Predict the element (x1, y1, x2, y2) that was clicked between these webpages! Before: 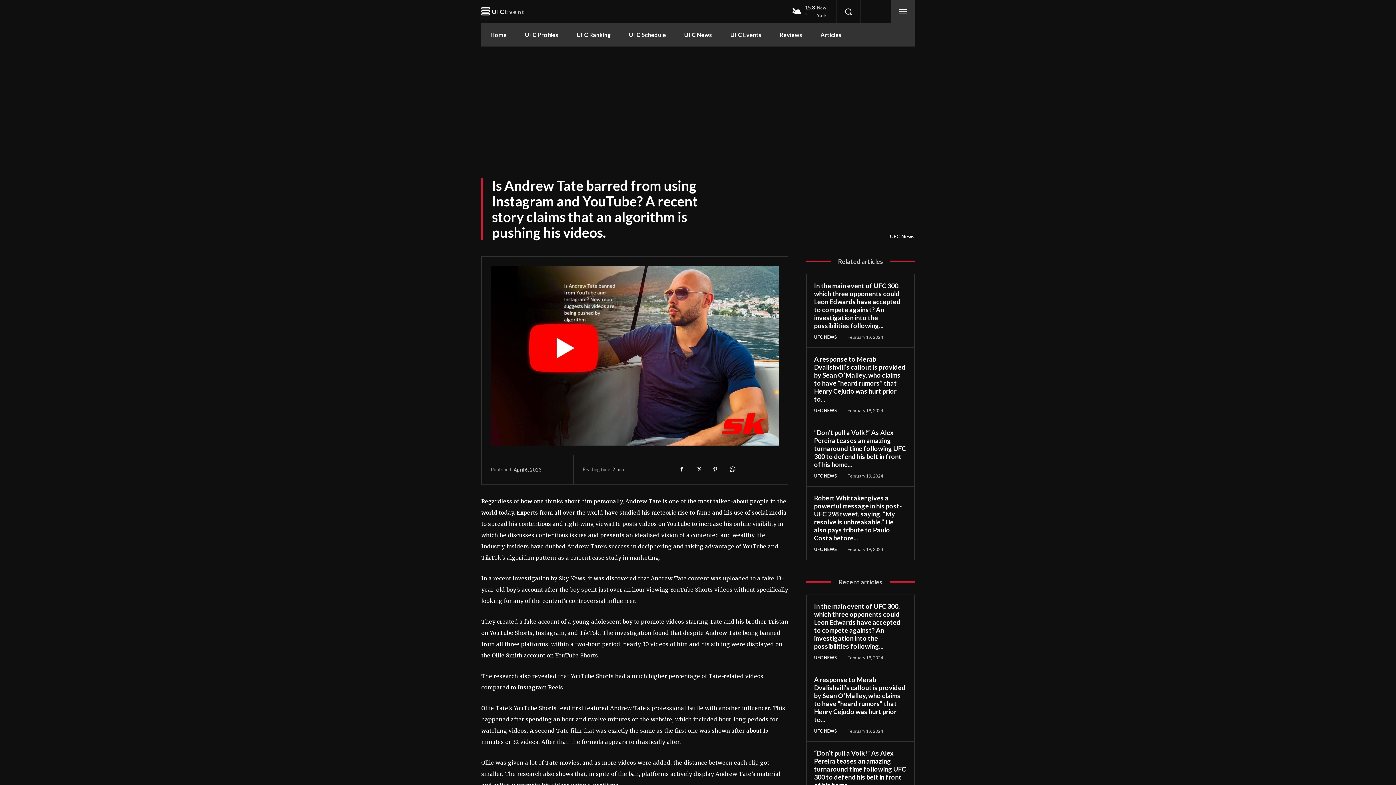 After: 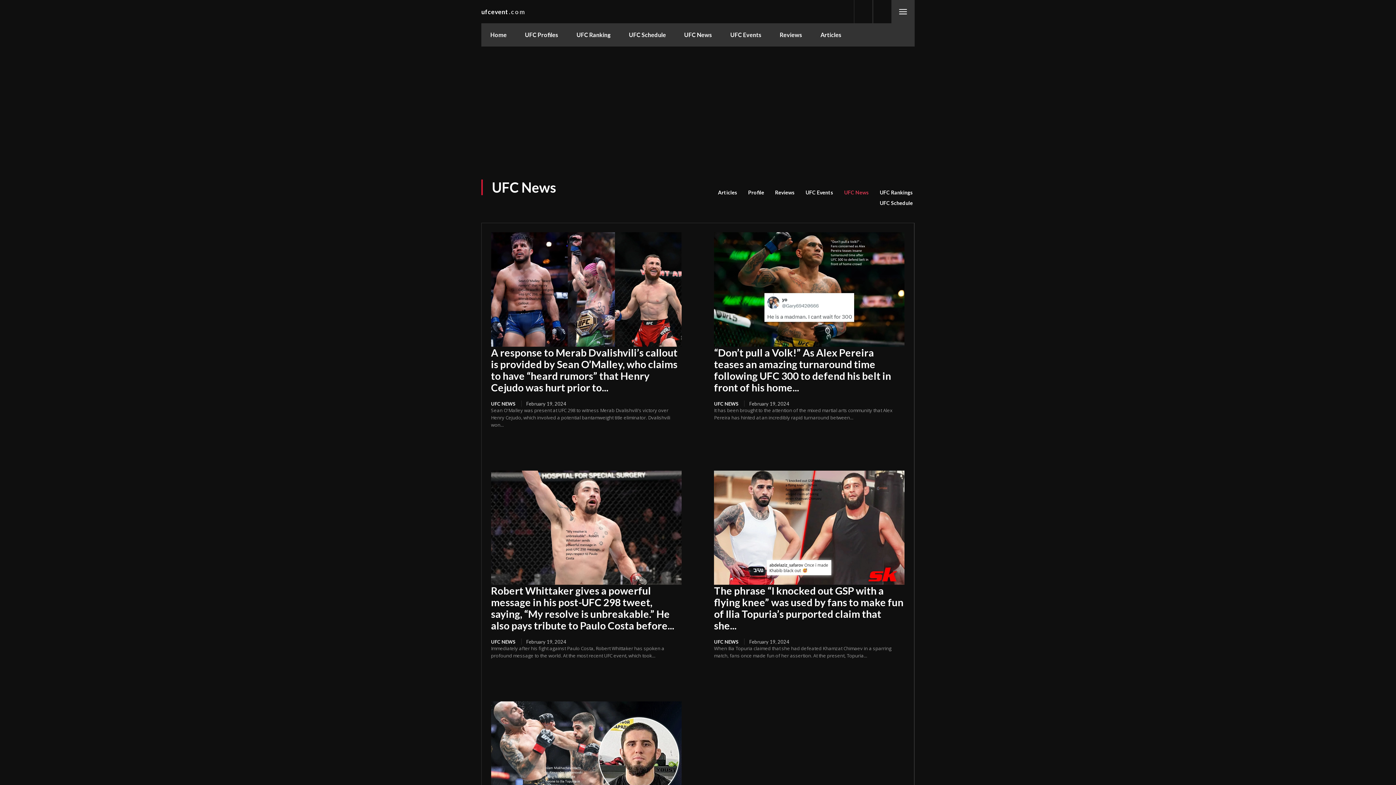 Action: bbox: (814, 334, 842, 340) label: UFC NEWS